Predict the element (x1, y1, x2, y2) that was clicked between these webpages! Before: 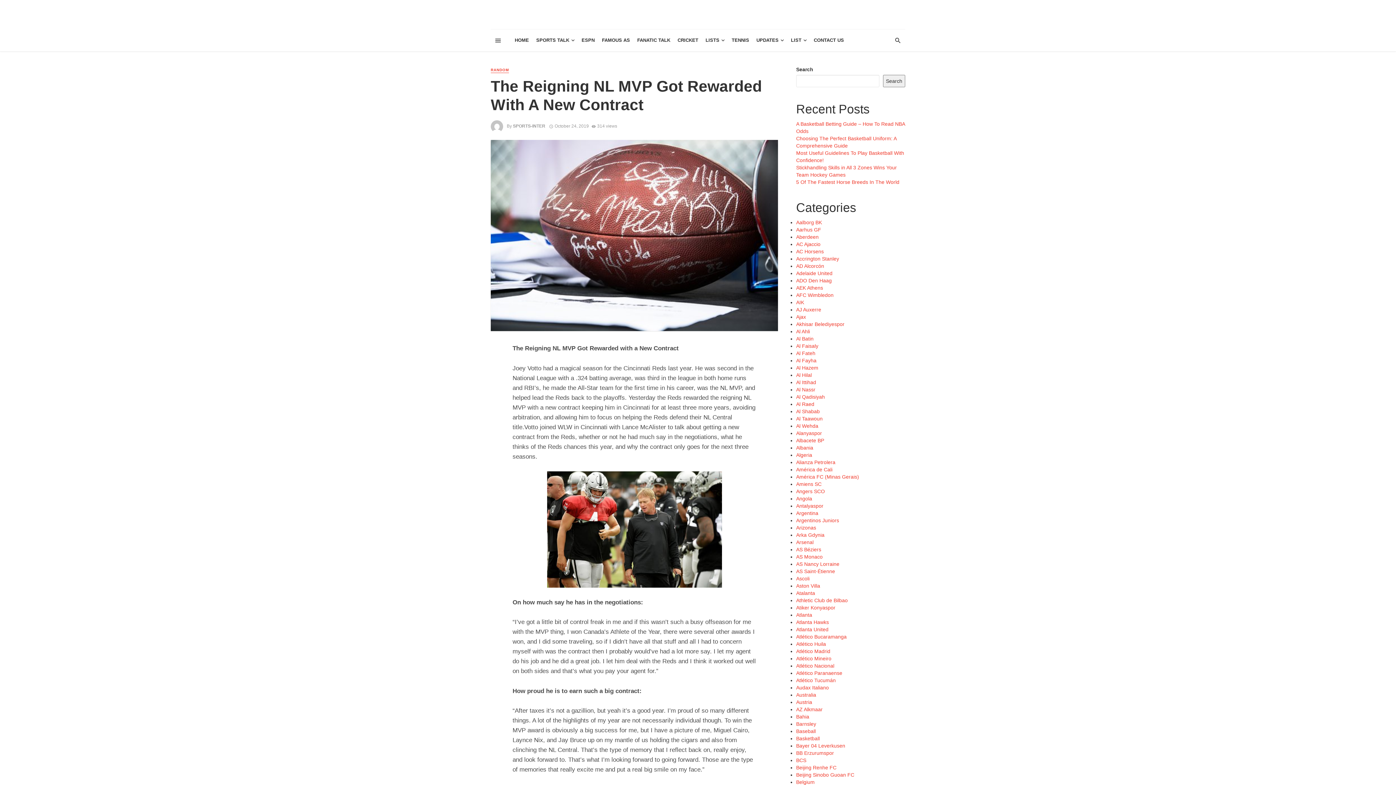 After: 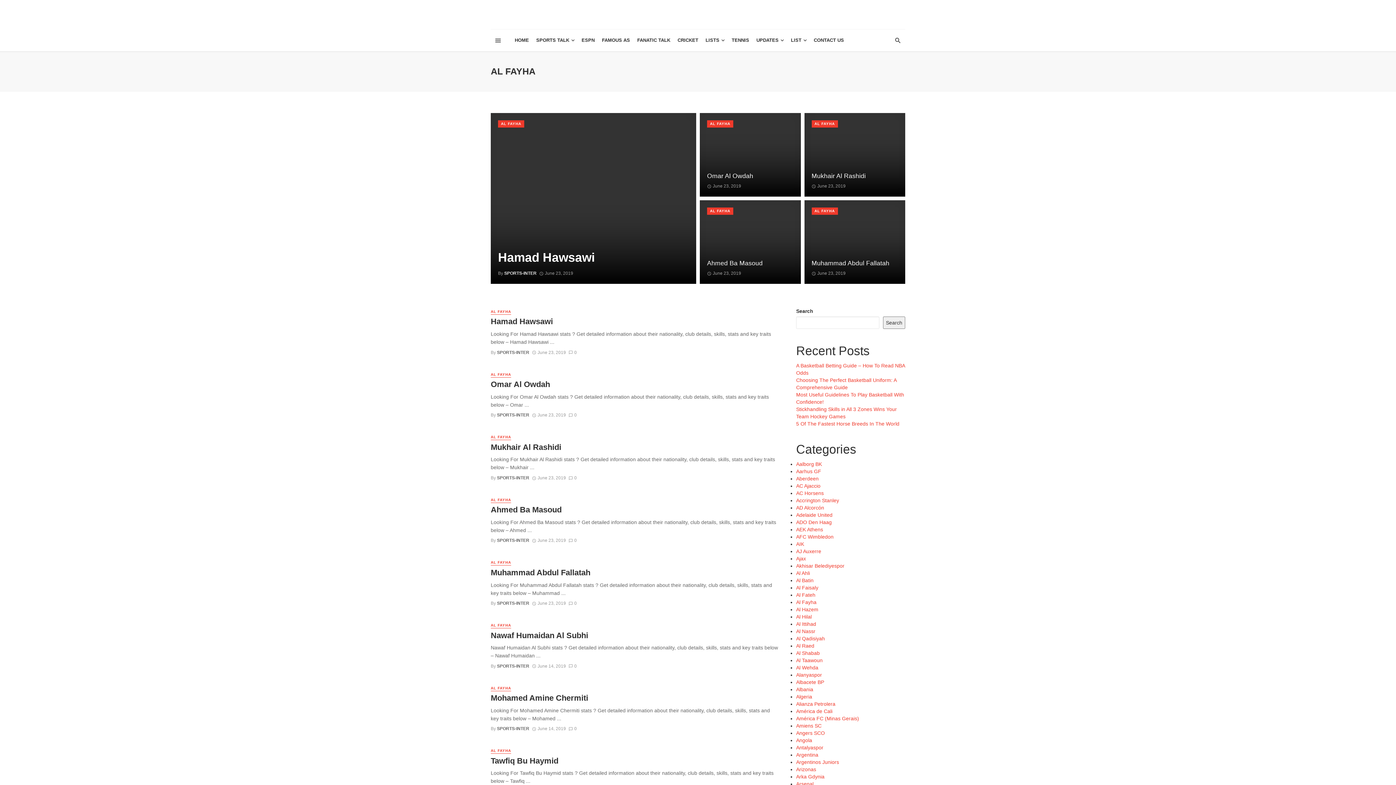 Action: bbox: (796, 357, 816, 363) label: Al Fayha